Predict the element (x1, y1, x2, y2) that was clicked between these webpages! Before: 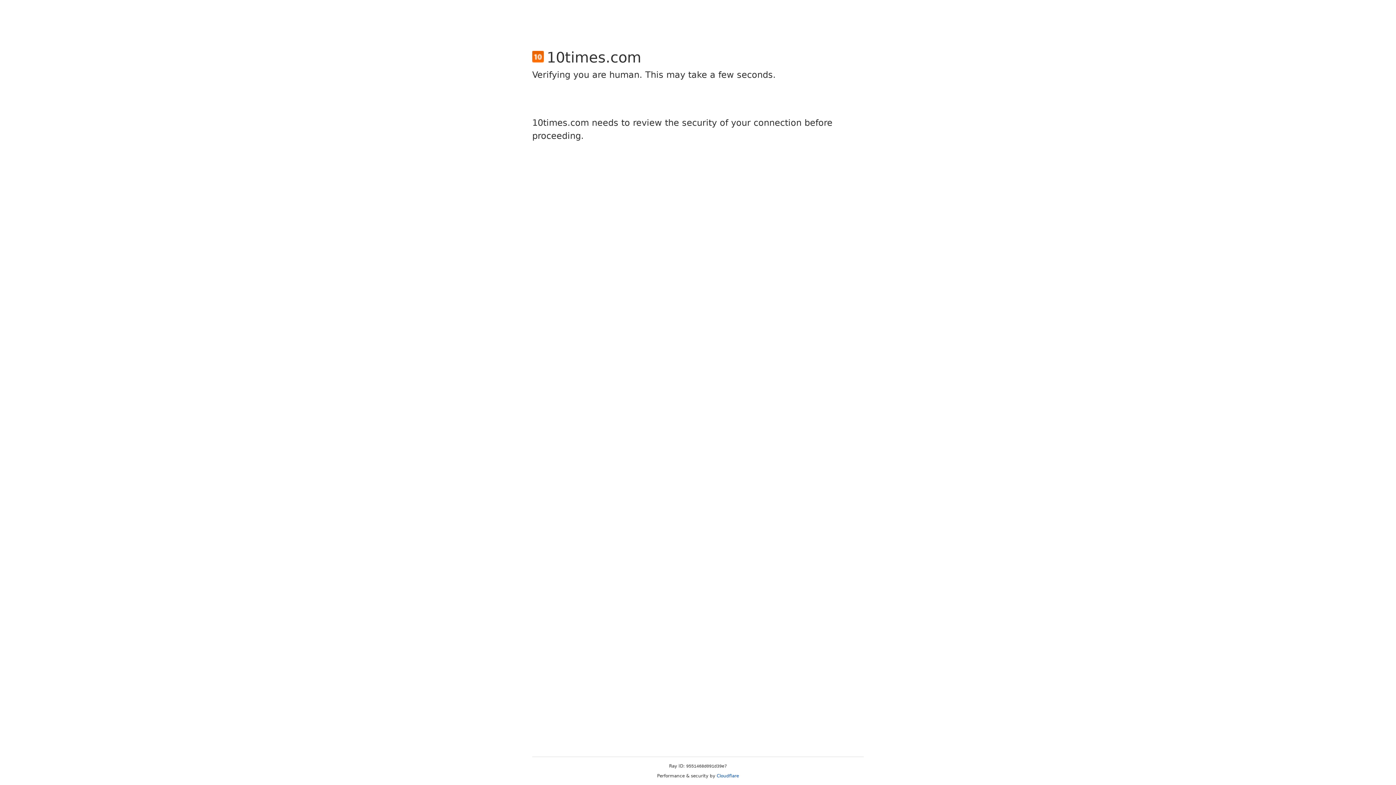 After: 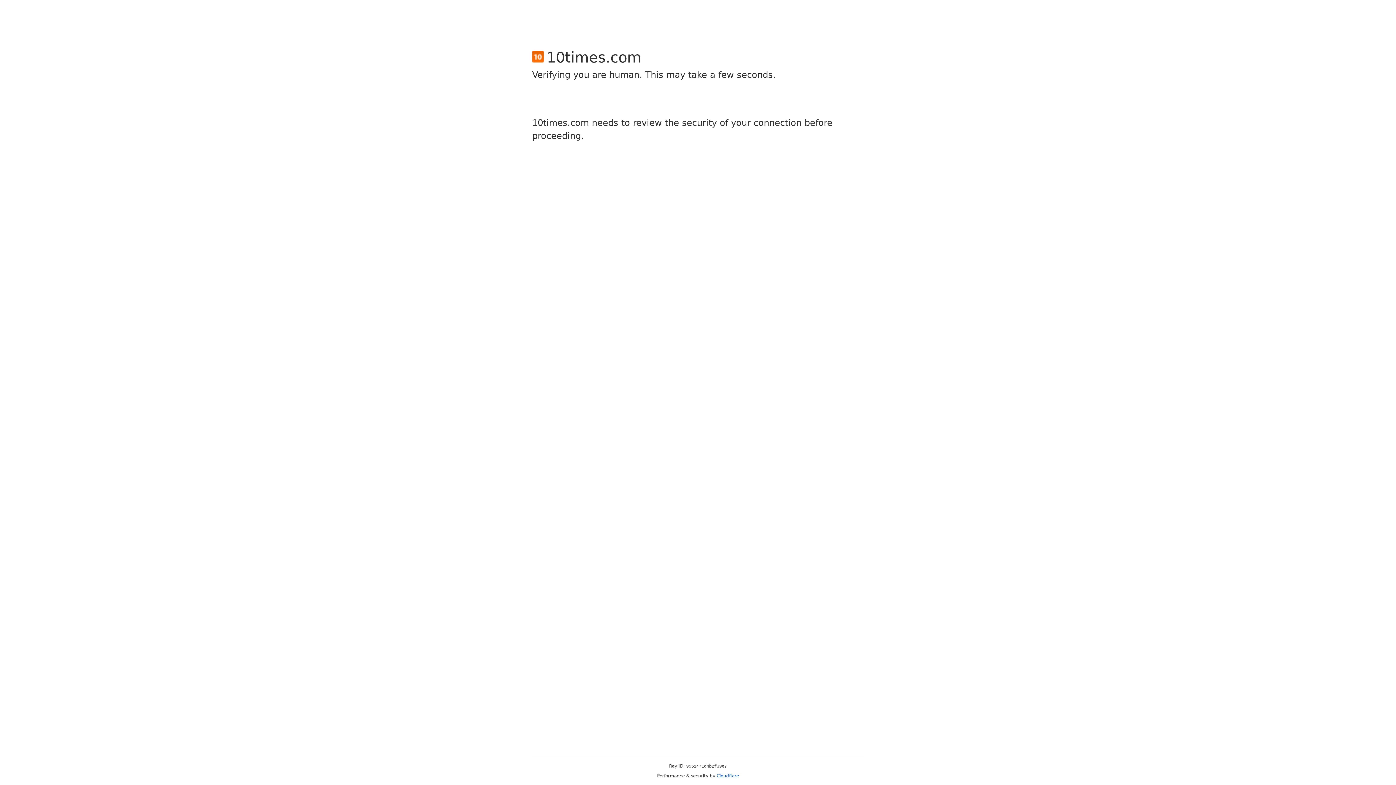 Action: label: Cloudflare bbox: (716, 773, 739, 778)